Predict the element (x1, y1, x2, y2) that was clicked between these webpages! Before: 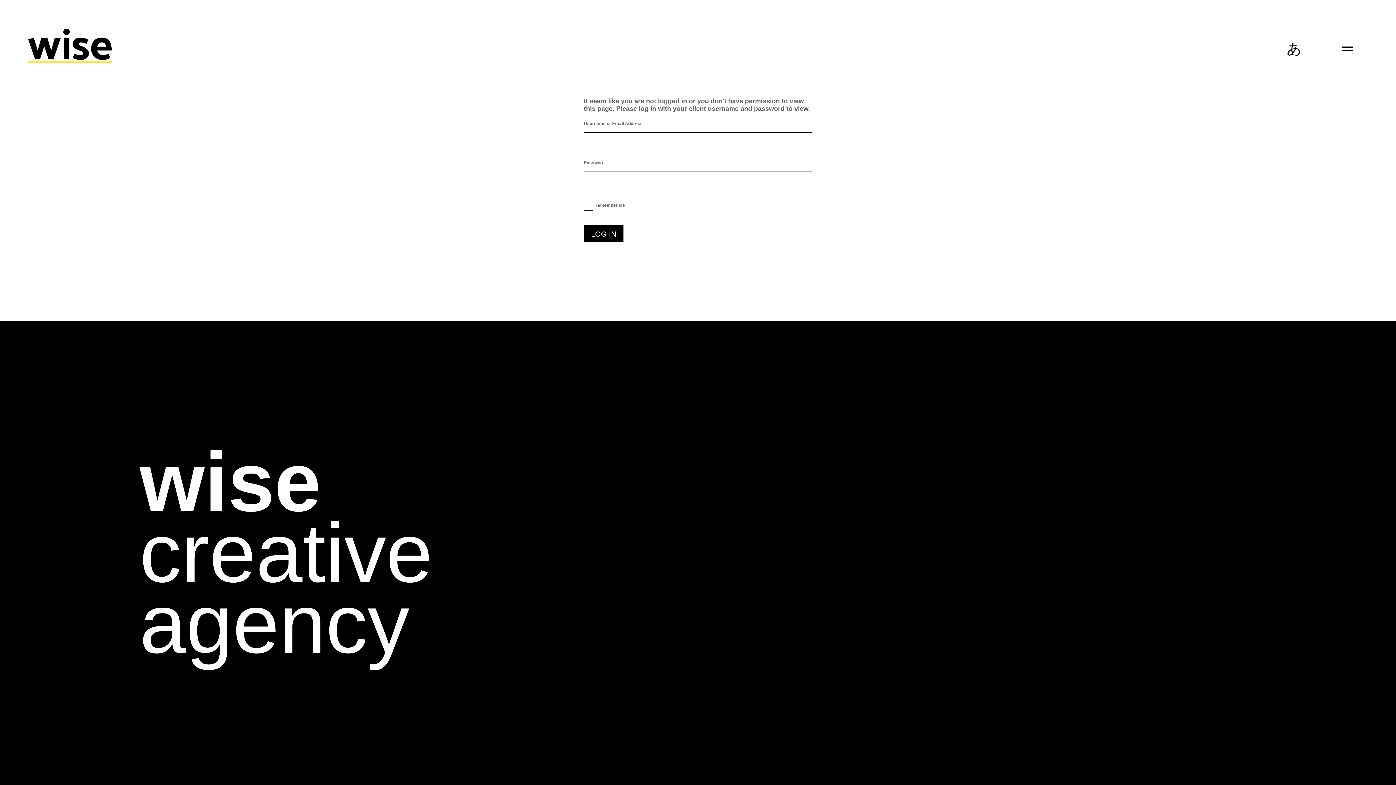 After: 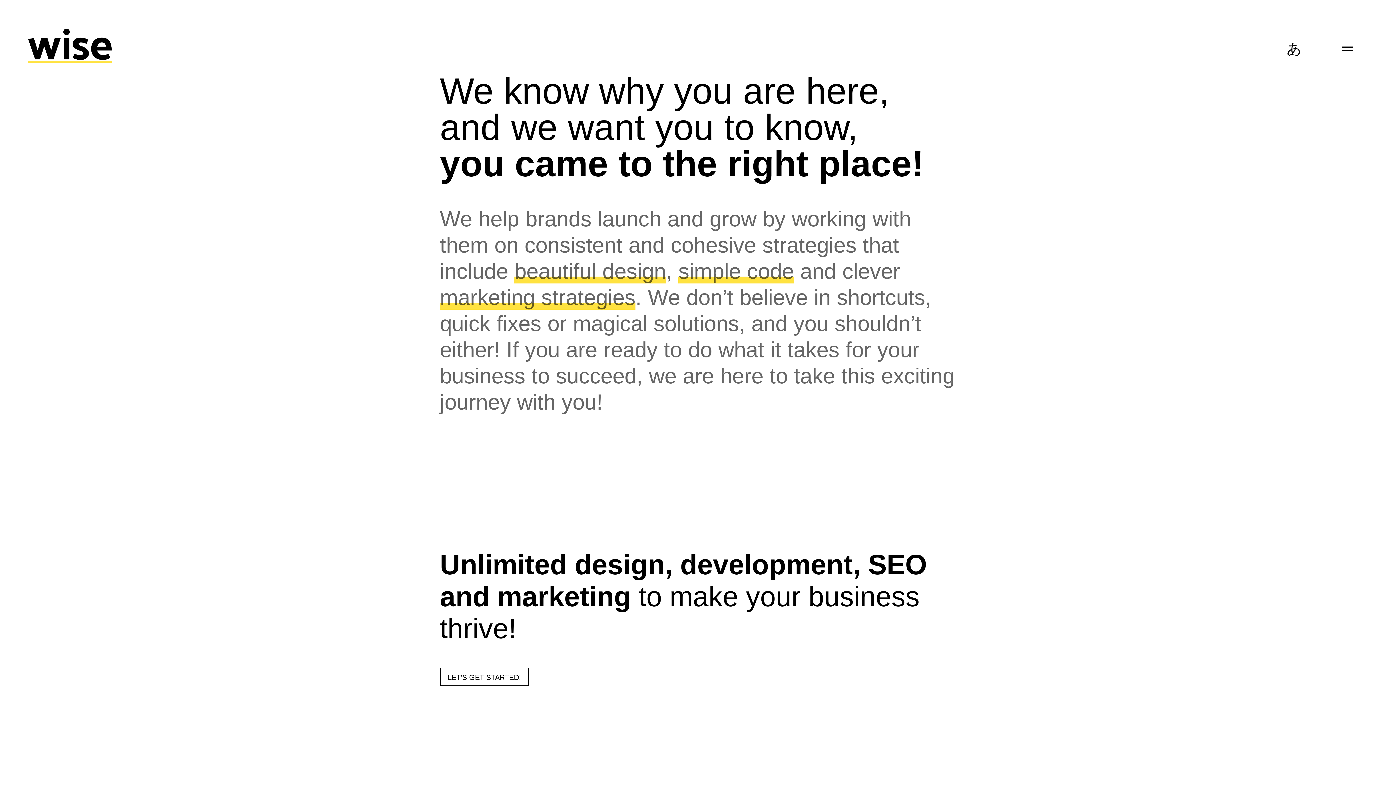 Action: bbox: (27, 27, 111, 63)